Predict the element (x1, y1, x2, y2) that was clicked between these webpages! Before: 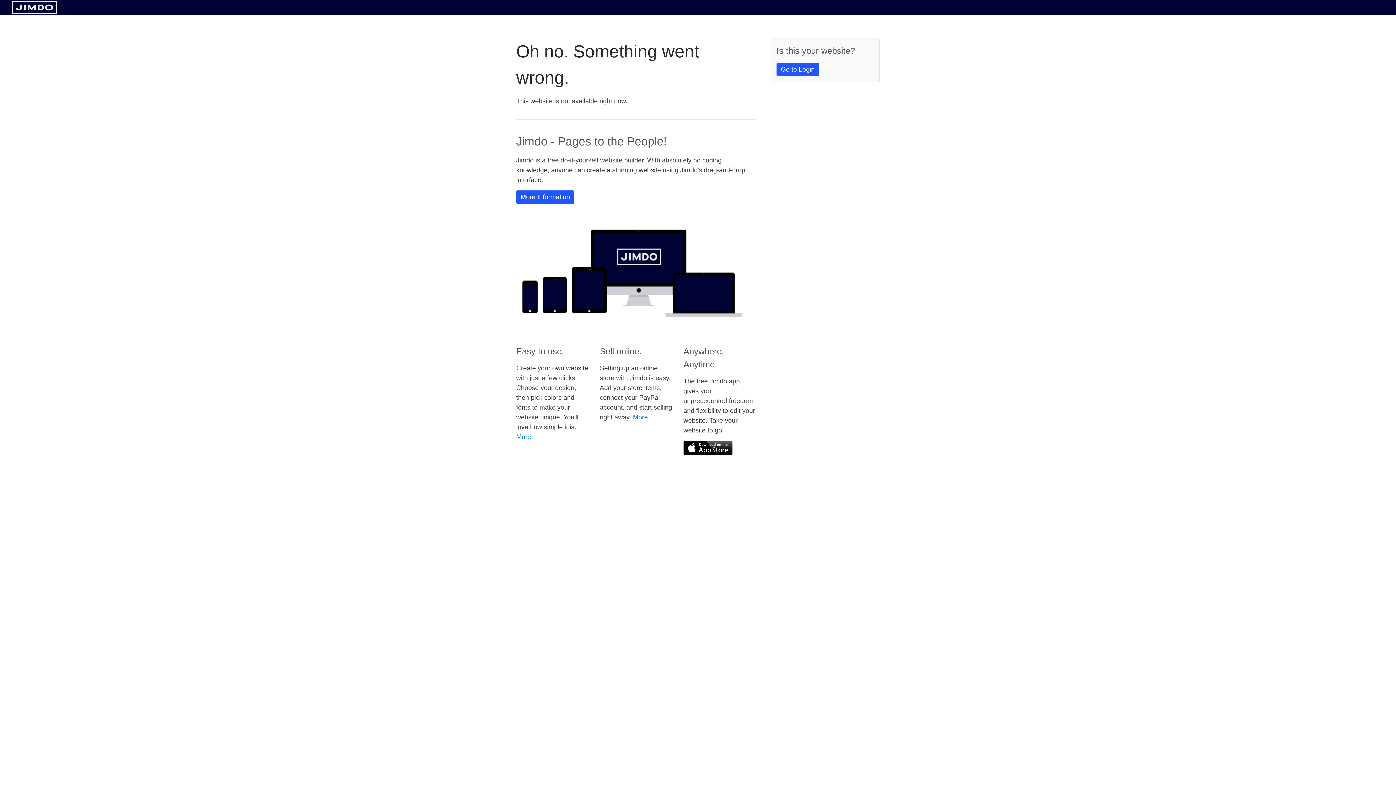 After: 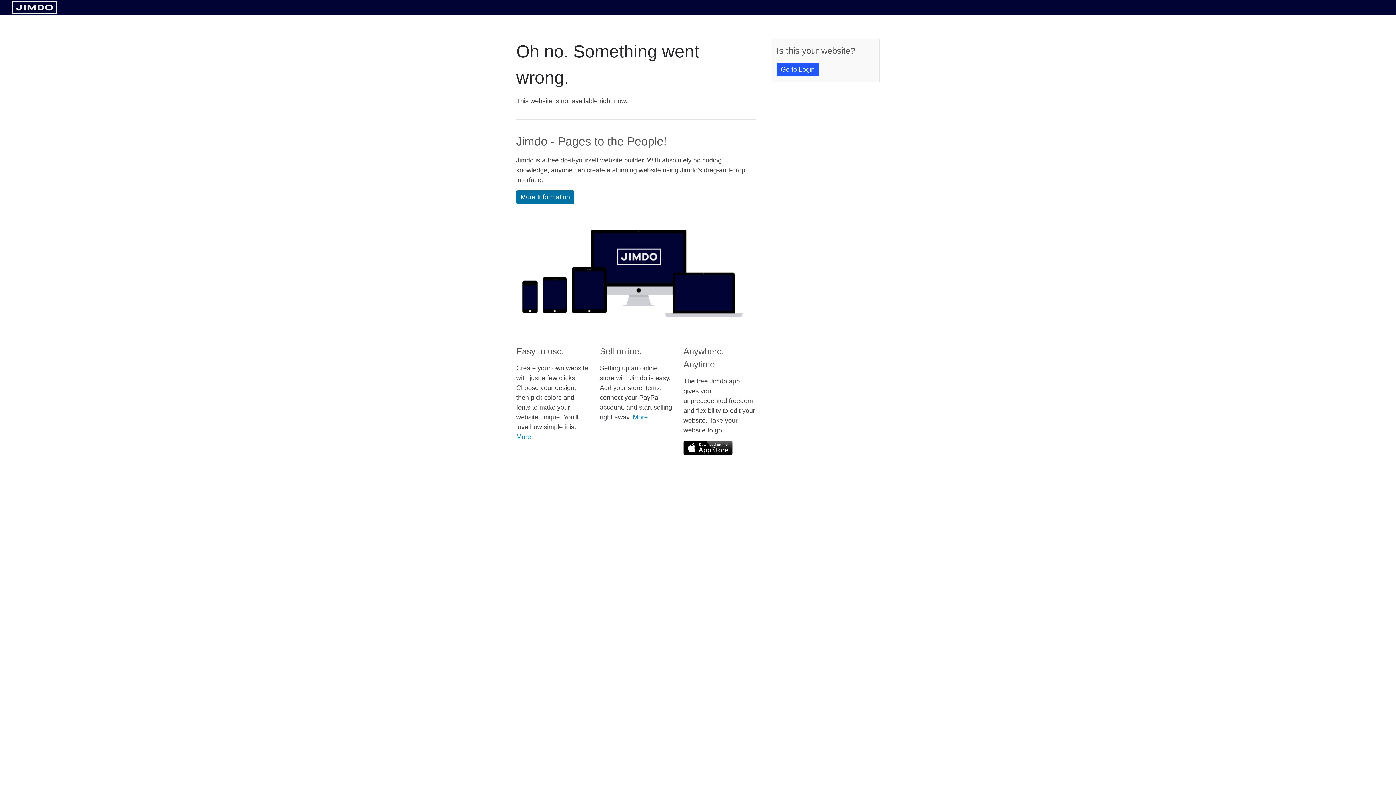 Action: label: More Information bbox: (516, 190, 574, 204)